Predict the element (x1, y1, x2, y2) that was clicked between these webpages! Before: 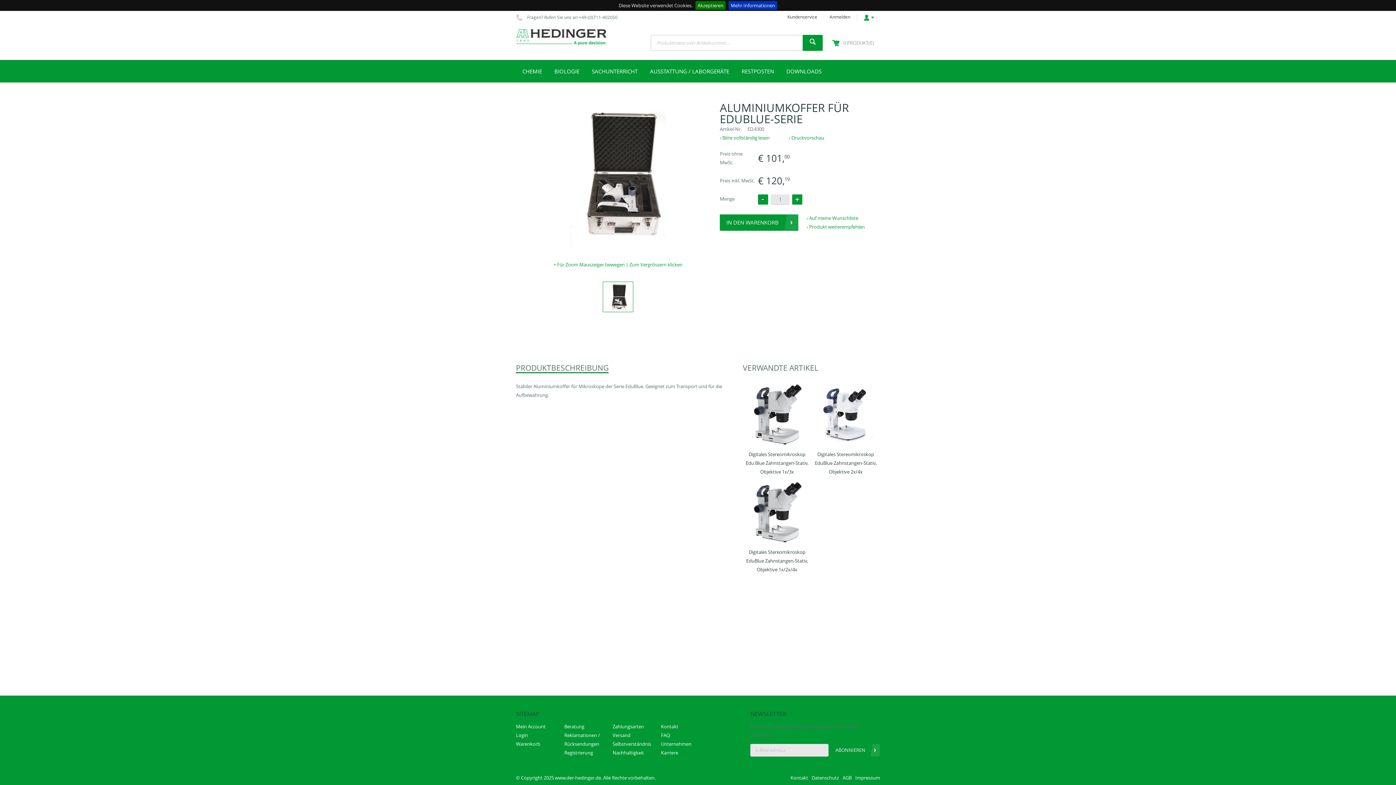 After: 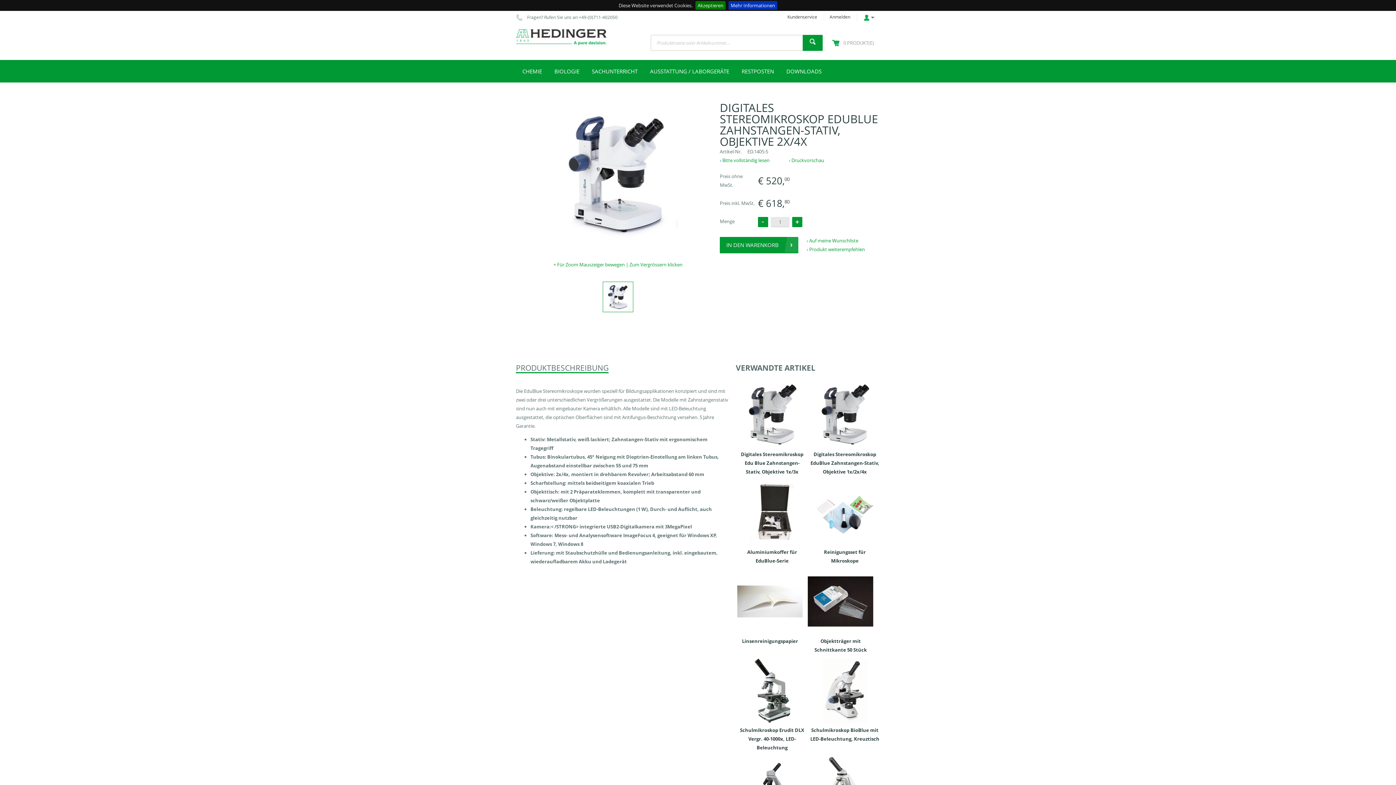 Action: bbox: (813, 382, 878, 447)